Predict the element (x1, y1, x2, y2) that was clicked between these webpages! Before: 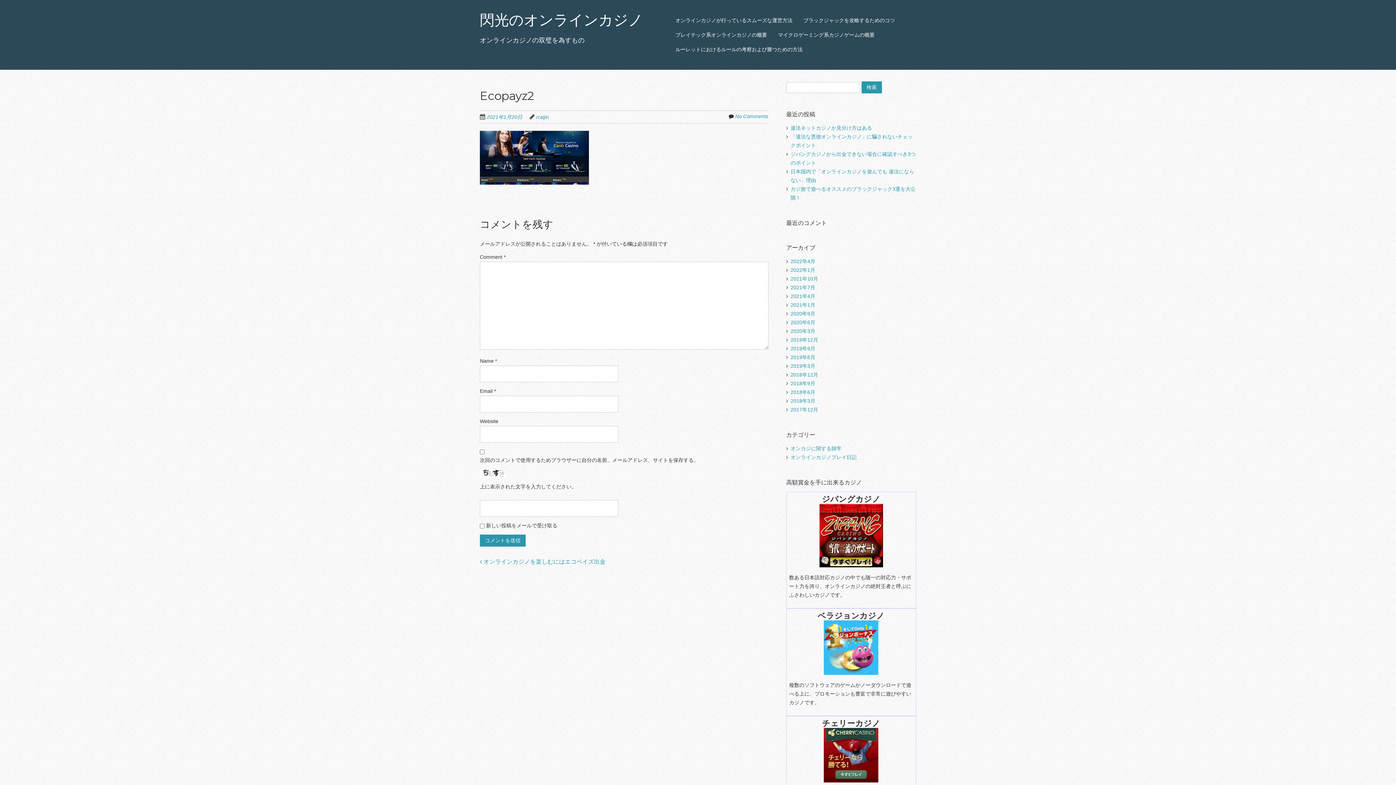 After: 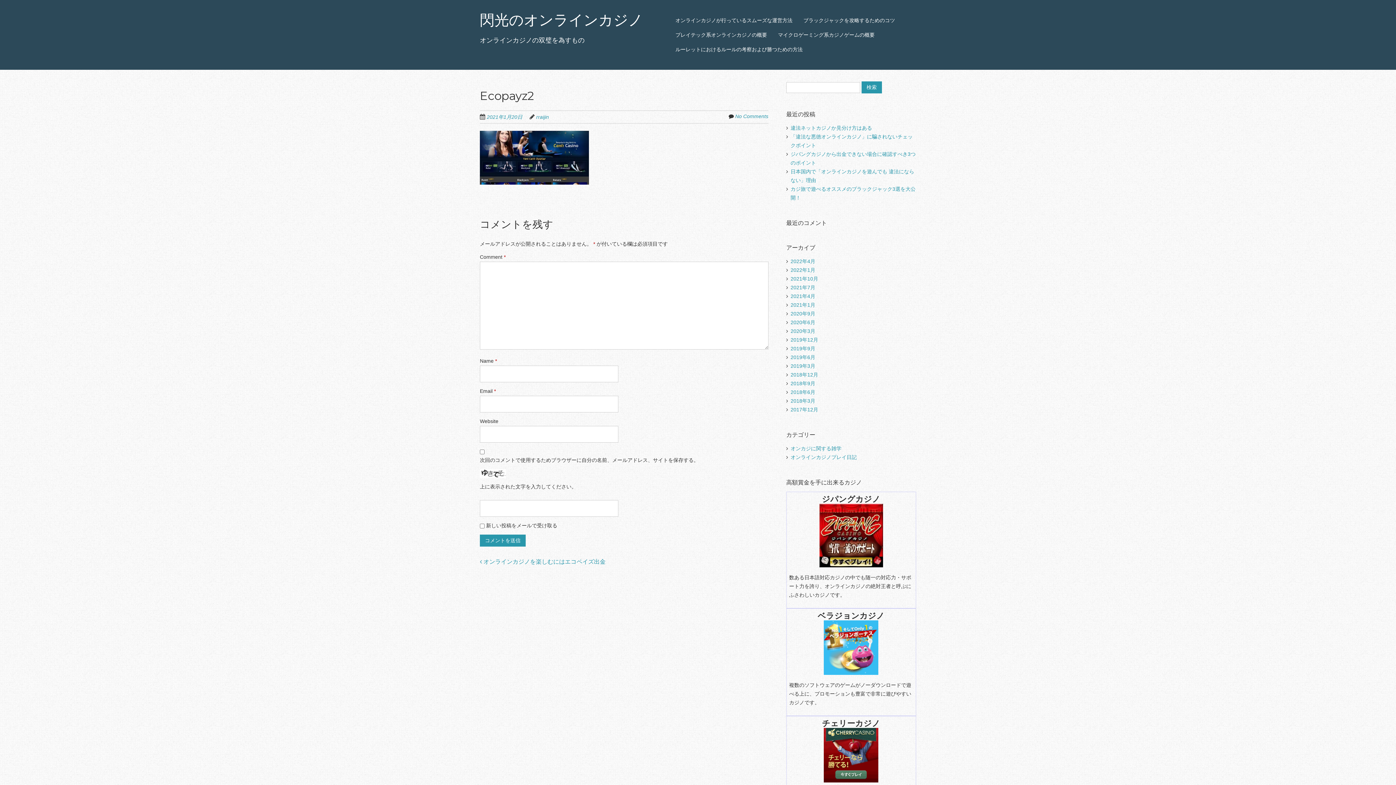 Action: label: 2021年1月20日 bbox: (486, 113, 529, 119)